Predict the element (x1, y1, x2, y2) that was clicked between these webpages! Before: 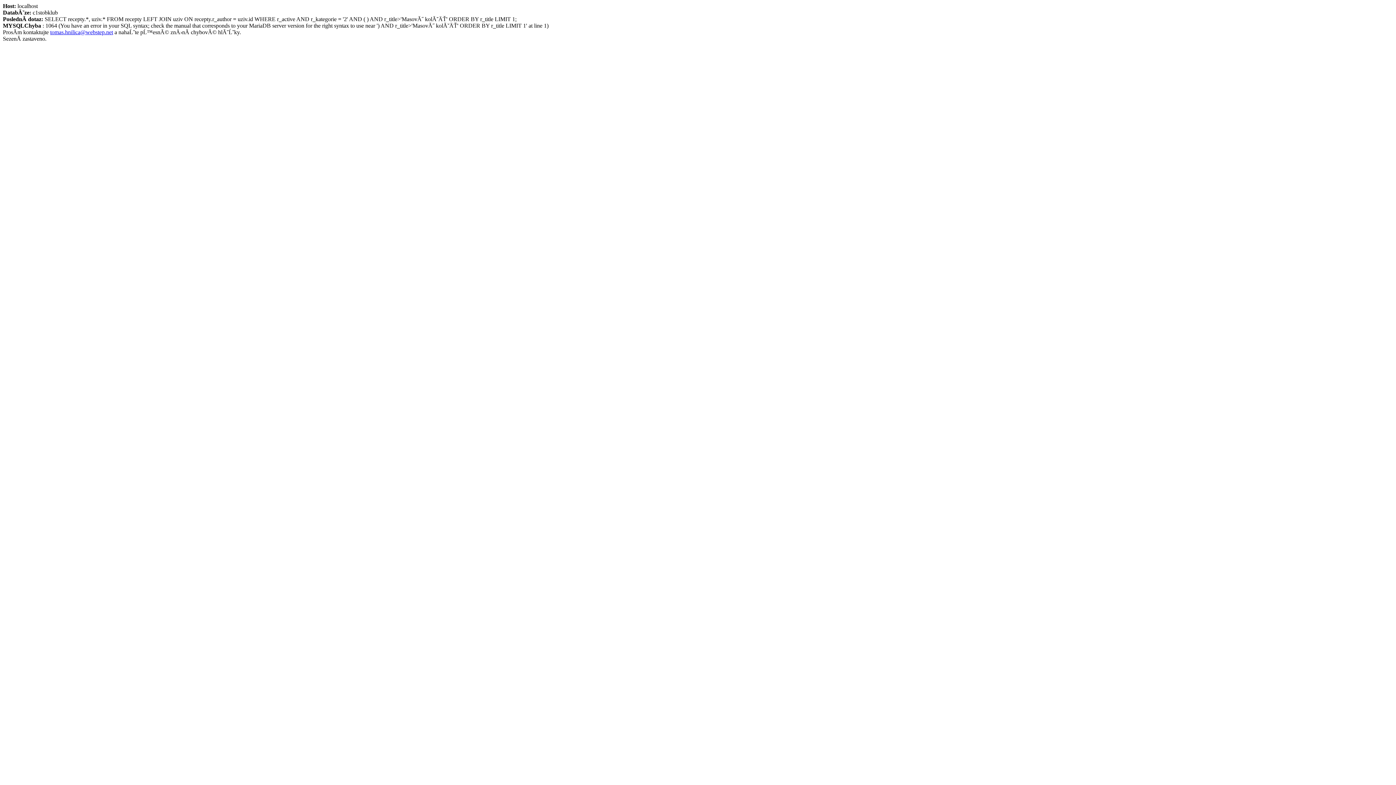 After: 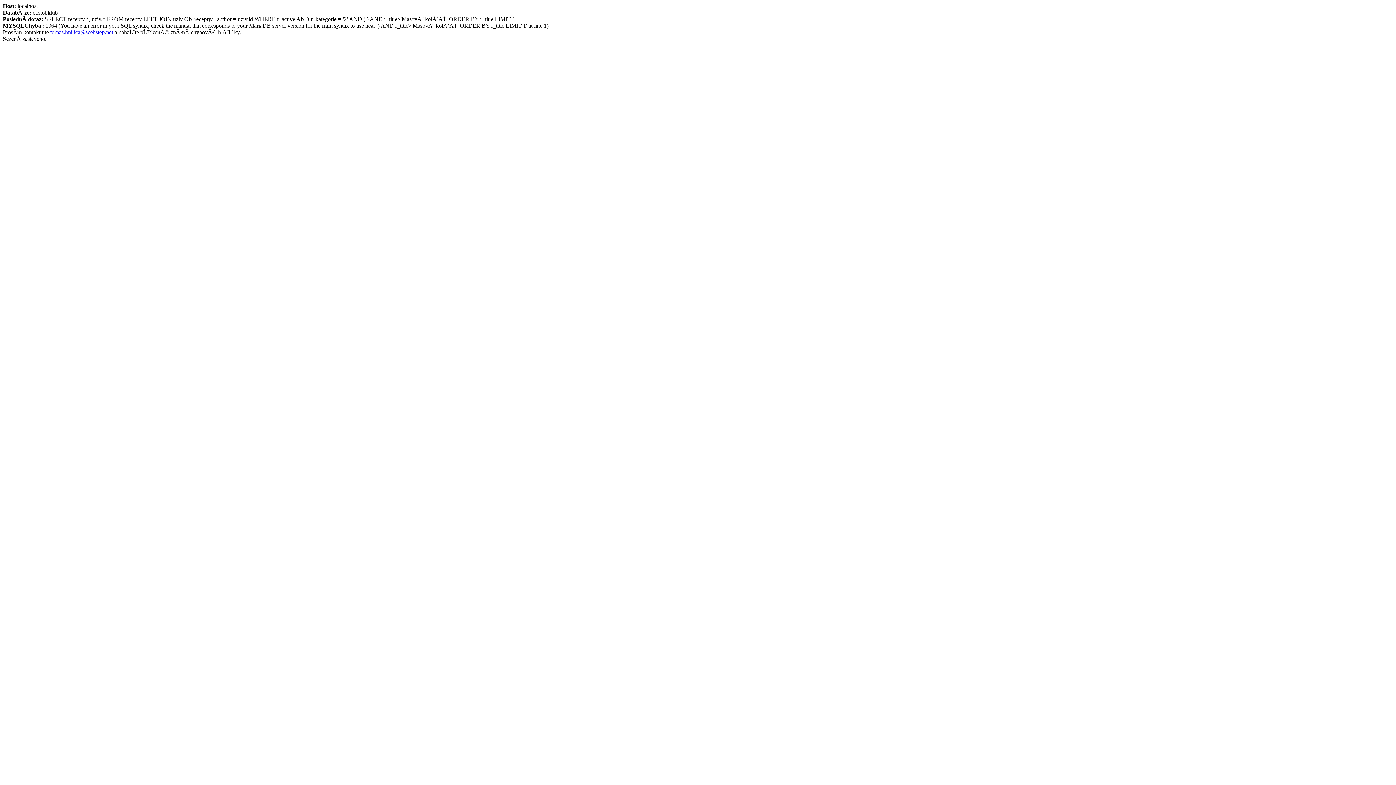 Action: label: tomas.hnilica@webstep.net bbox: (50, 29, 113, 35)